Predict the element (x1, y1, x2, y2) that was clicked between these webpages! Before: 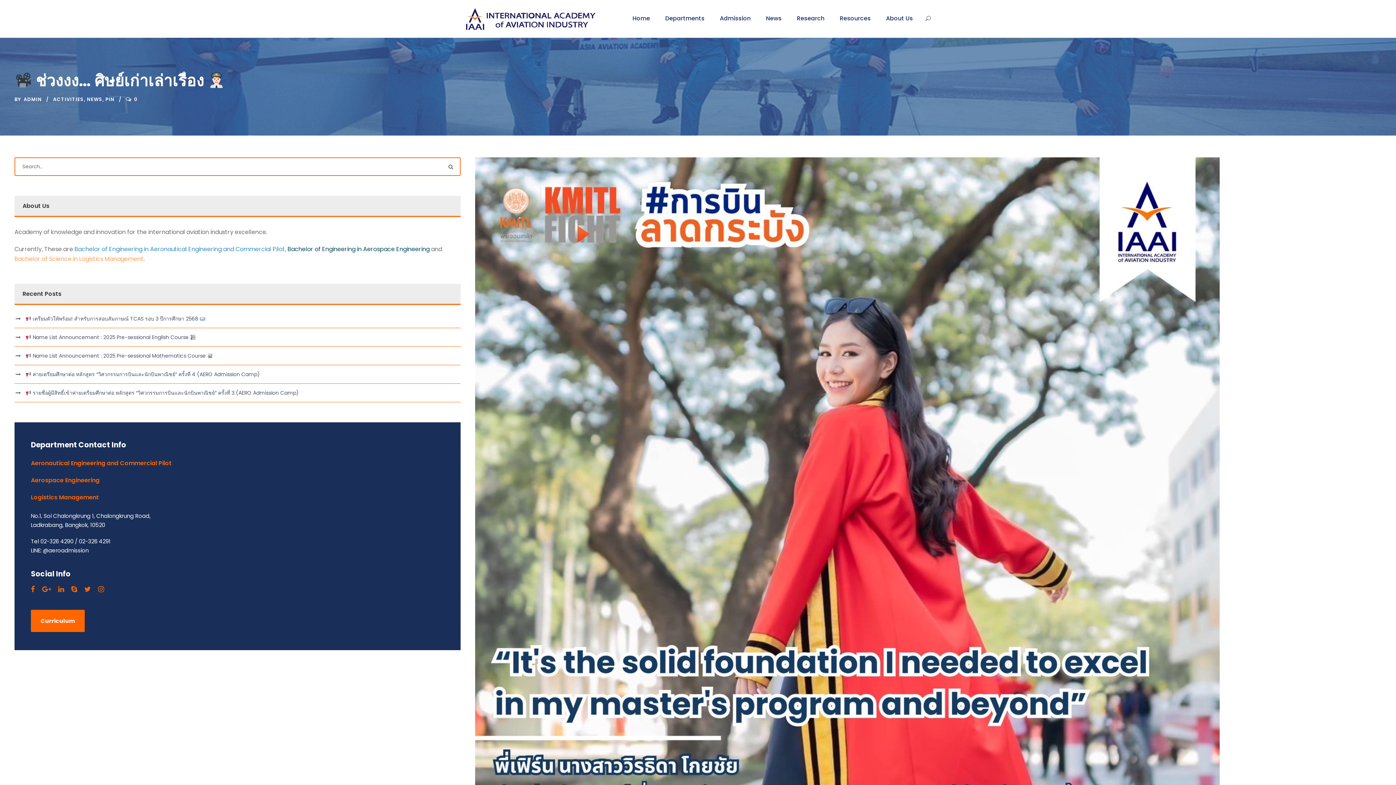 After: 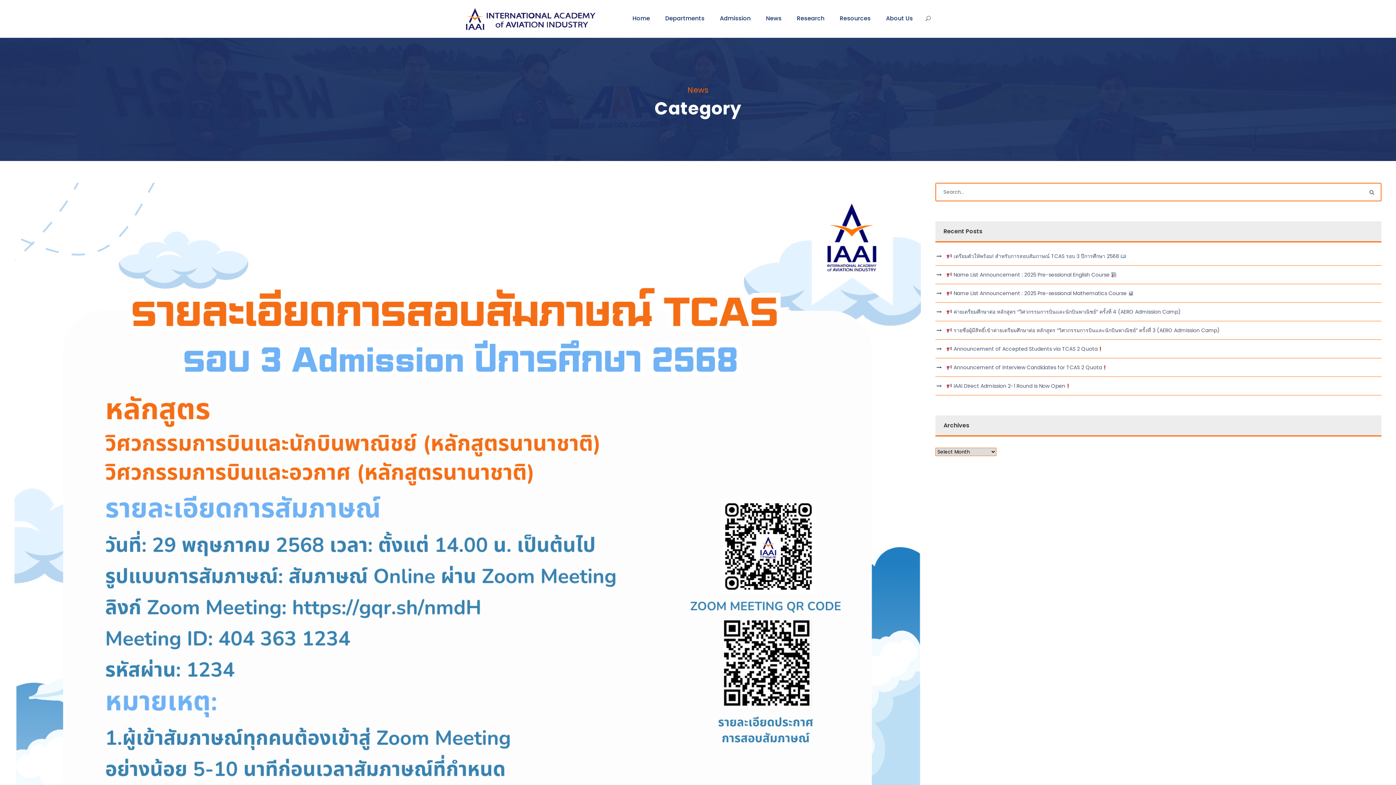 Action: label: NEWS bbox: (86, 96, 102, 103)